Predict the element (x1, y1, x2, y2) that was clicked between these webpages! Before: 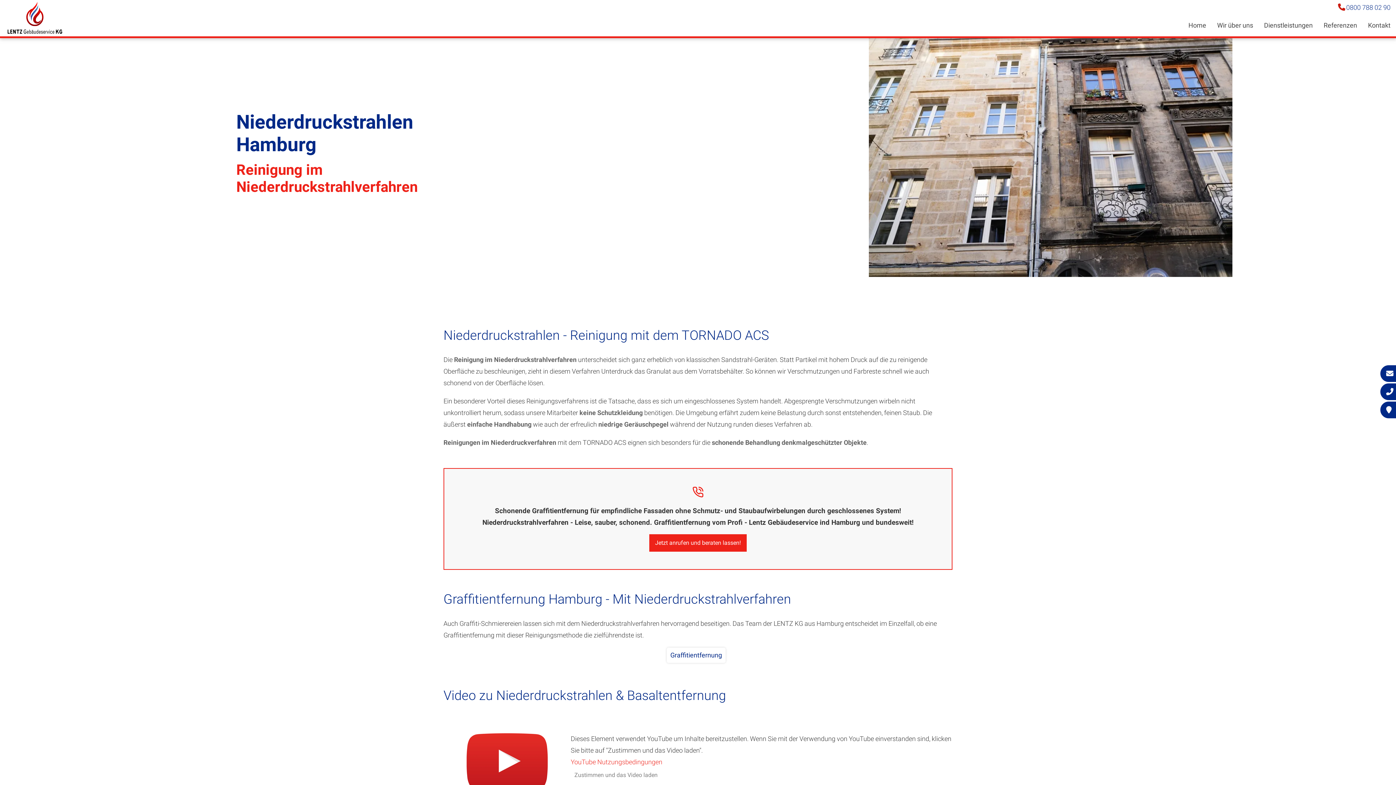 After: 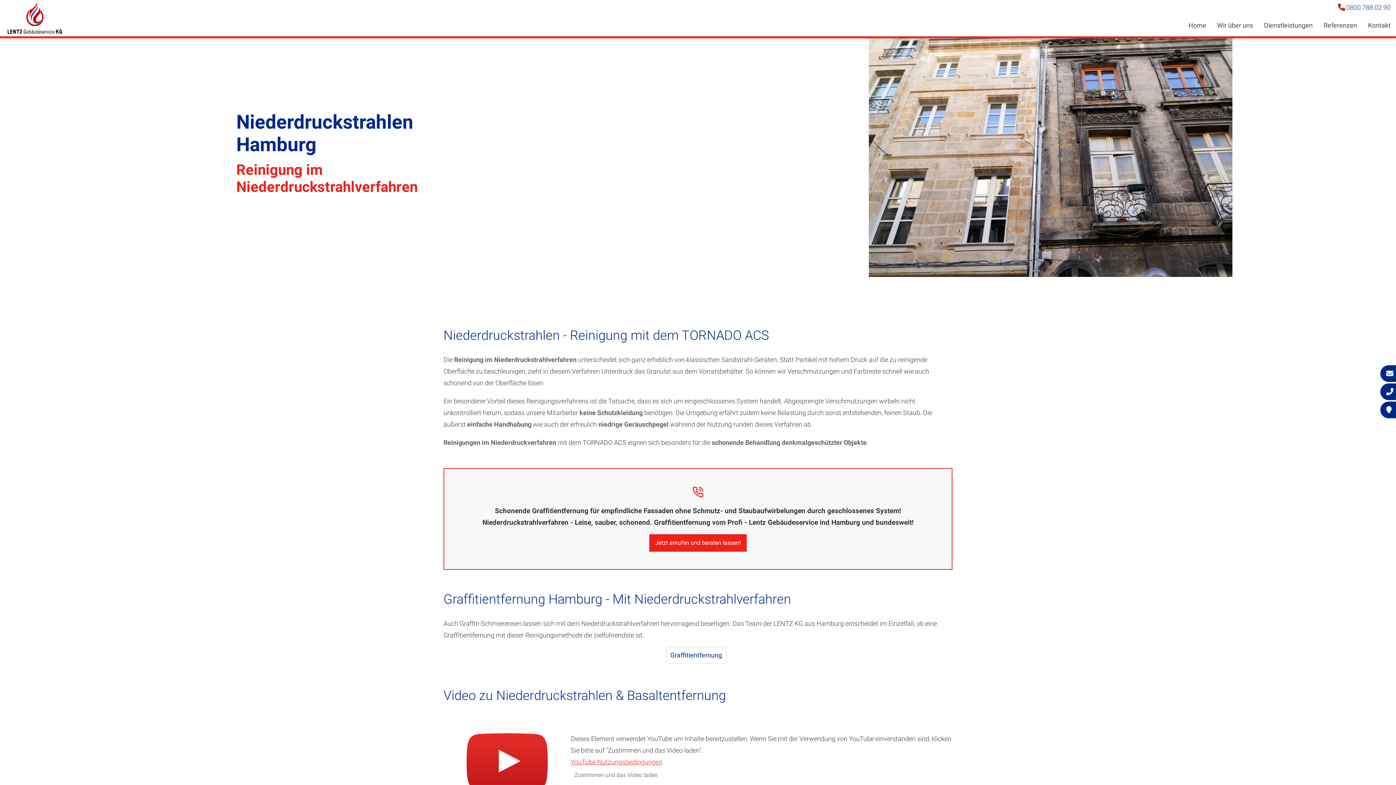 Action: label: YouTube Nutzungsbedingungen bbox: (570, 758, 662, 766)